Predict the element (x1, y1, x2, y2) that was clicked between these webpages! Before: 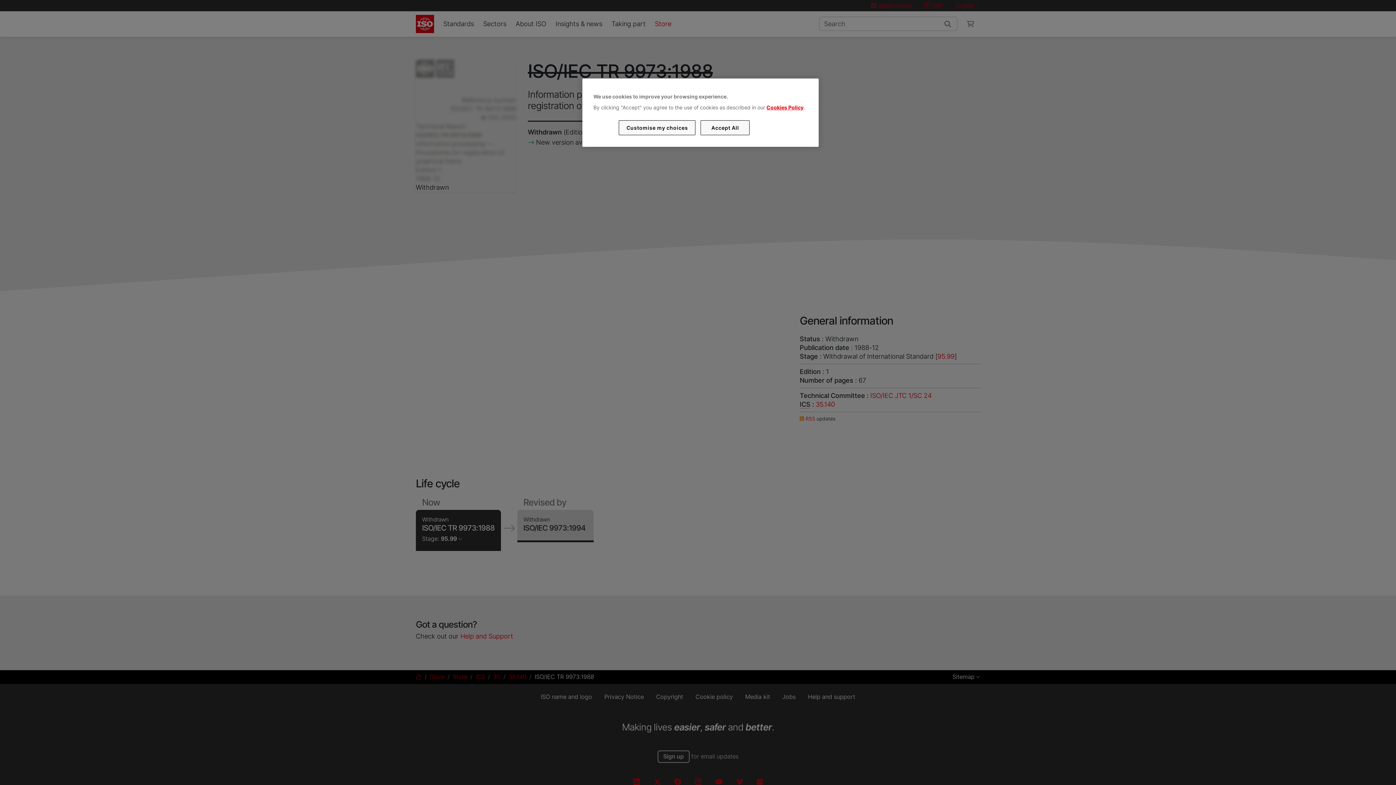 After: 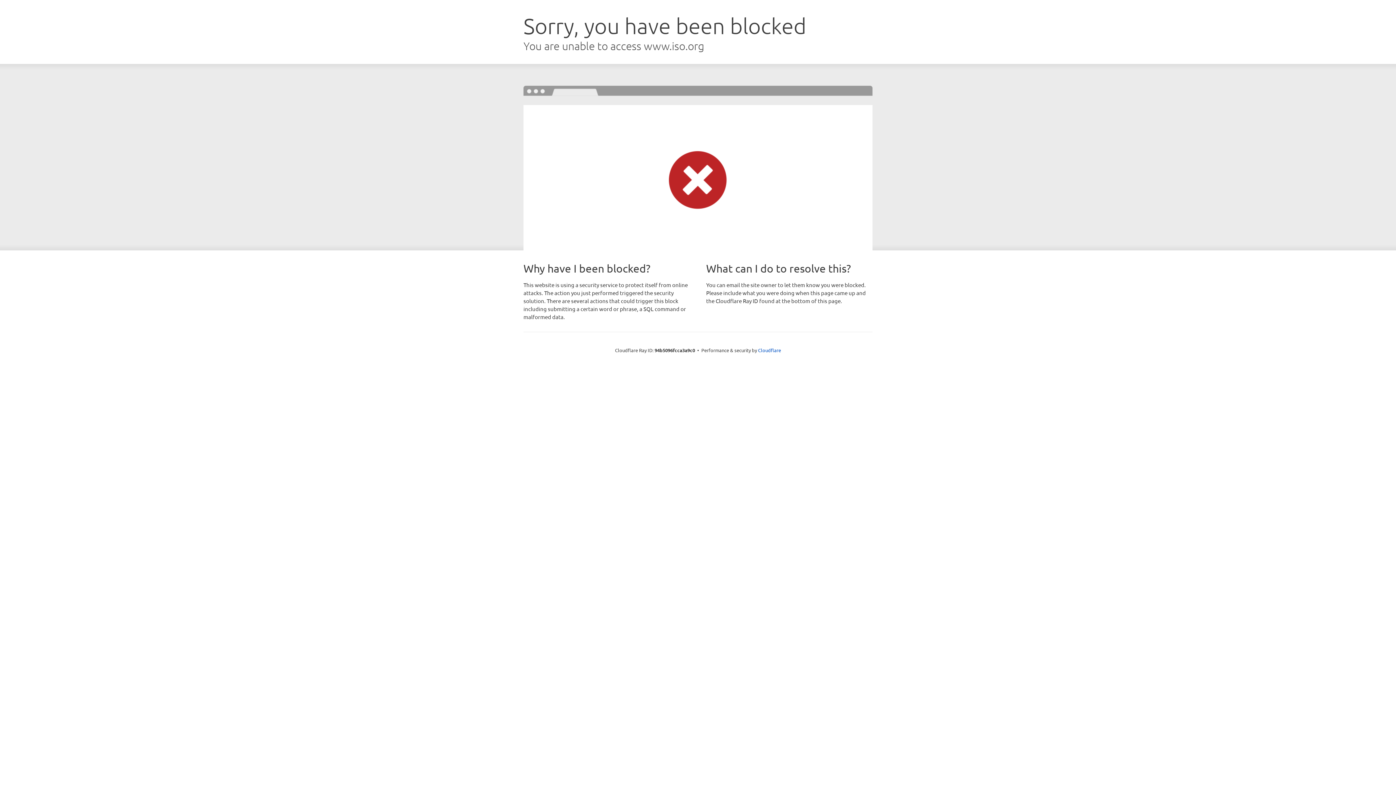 Action: bbox: (766, 104, 803, 110) label: Cookies Policy